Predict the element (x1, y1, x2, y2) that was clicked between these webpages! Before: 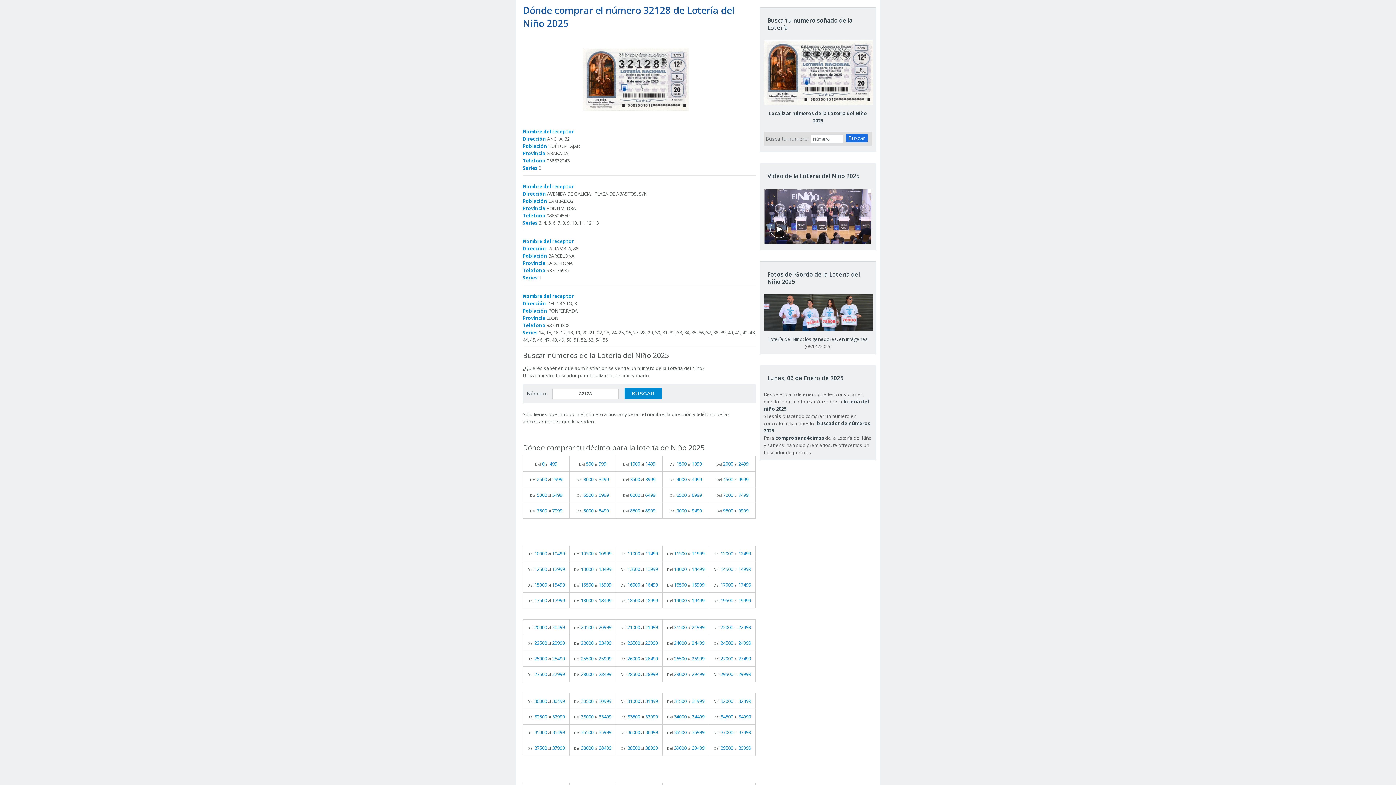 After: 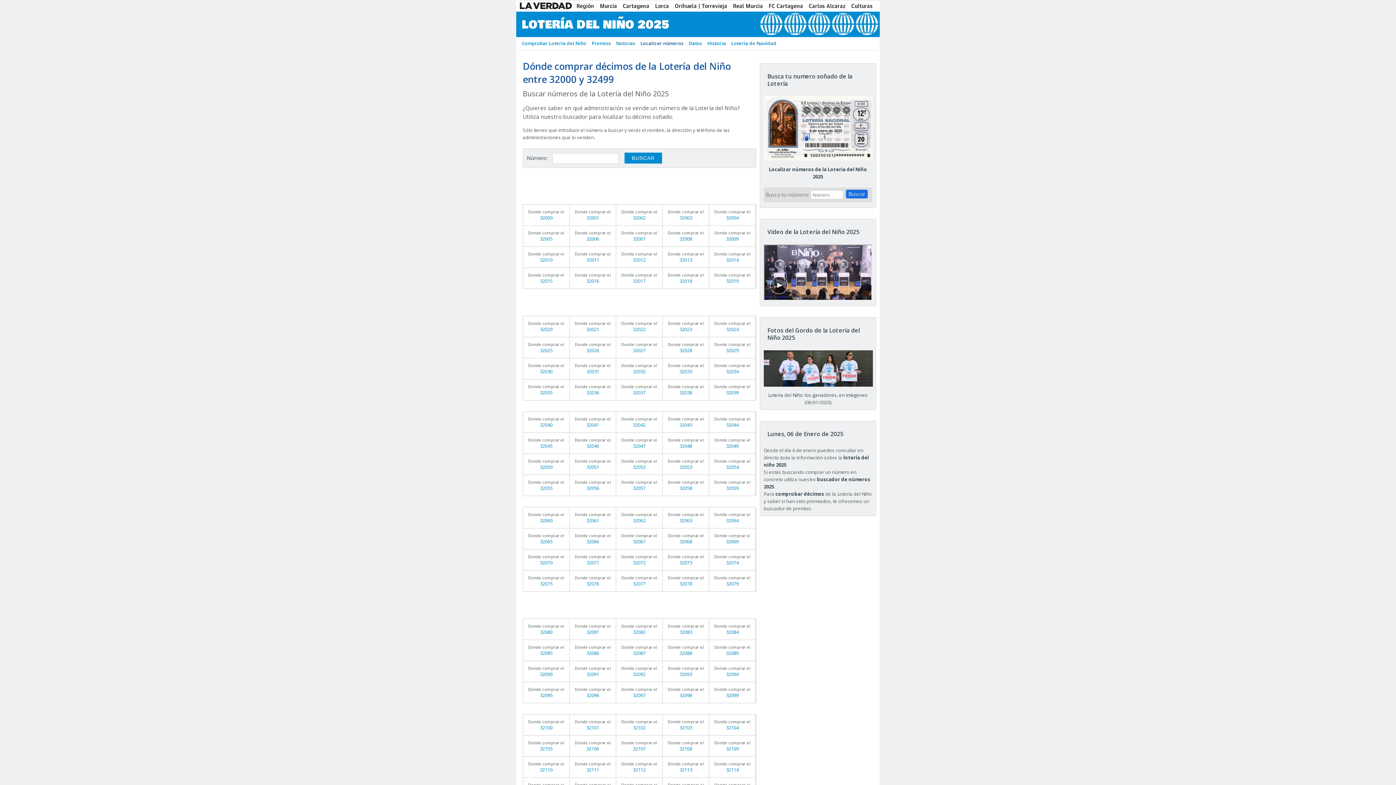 Action: label: Del 32000 al 32499 bbox: (709, 693, 755, 709)